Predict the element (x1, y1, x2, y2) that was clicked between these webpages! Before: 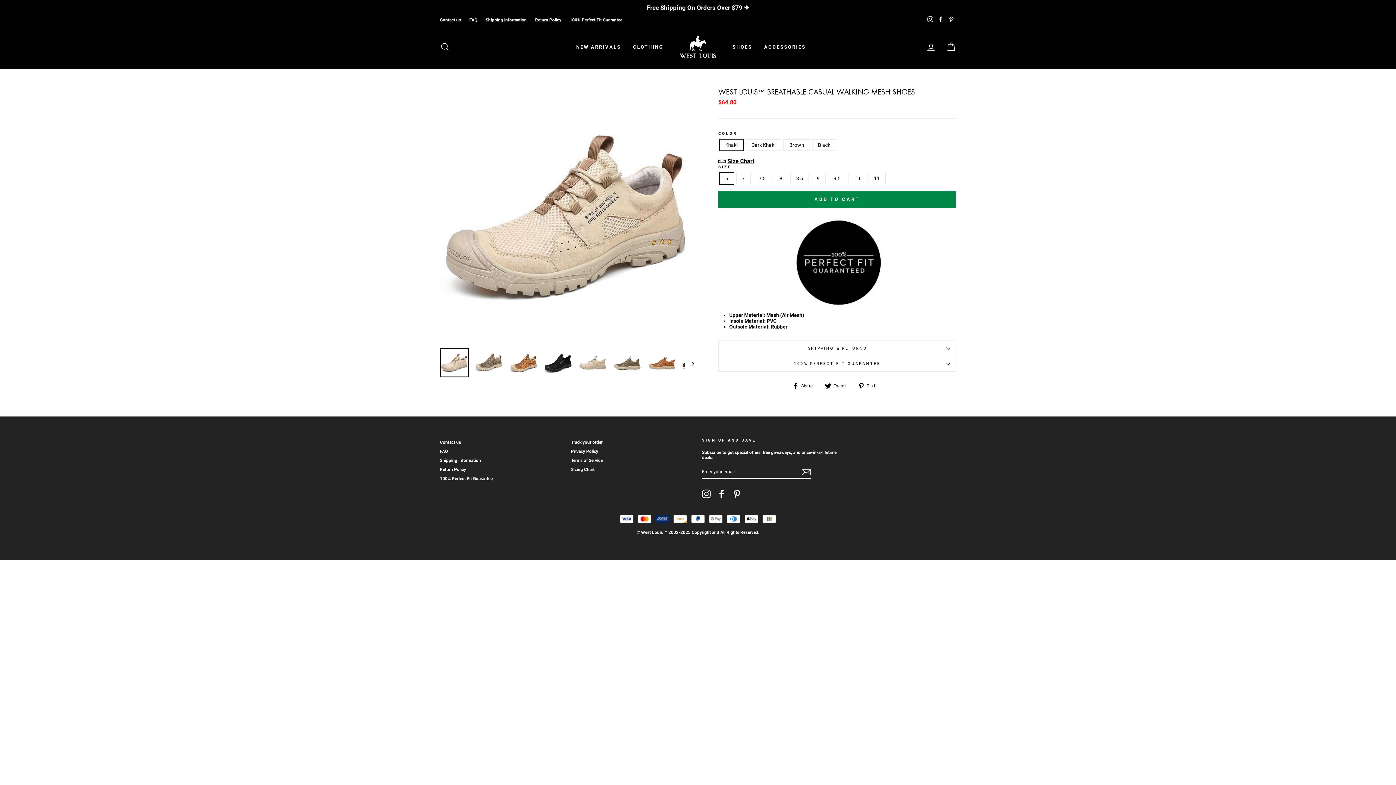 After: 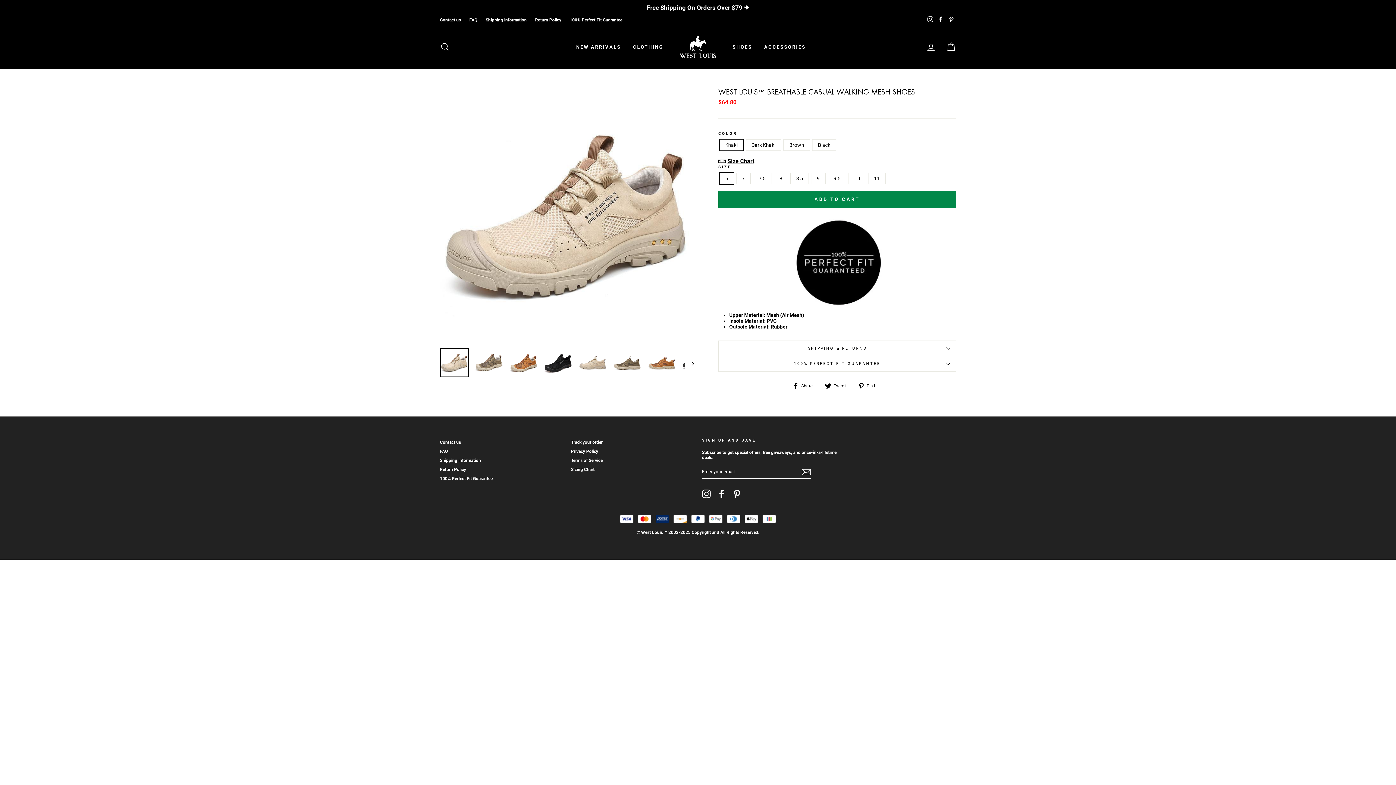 Action: label:  Pin it
Pin on Pinterest bbox: (857, 367, 881, 374)